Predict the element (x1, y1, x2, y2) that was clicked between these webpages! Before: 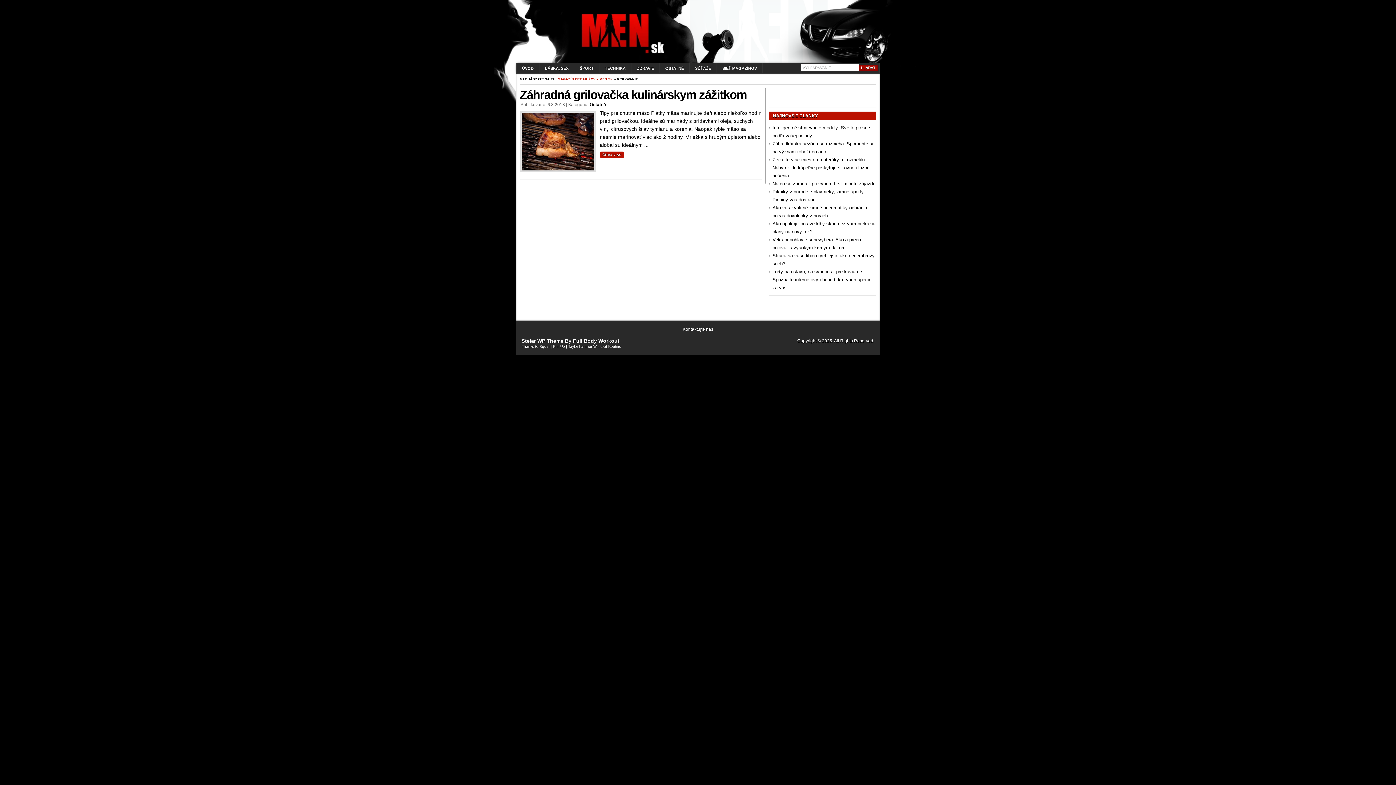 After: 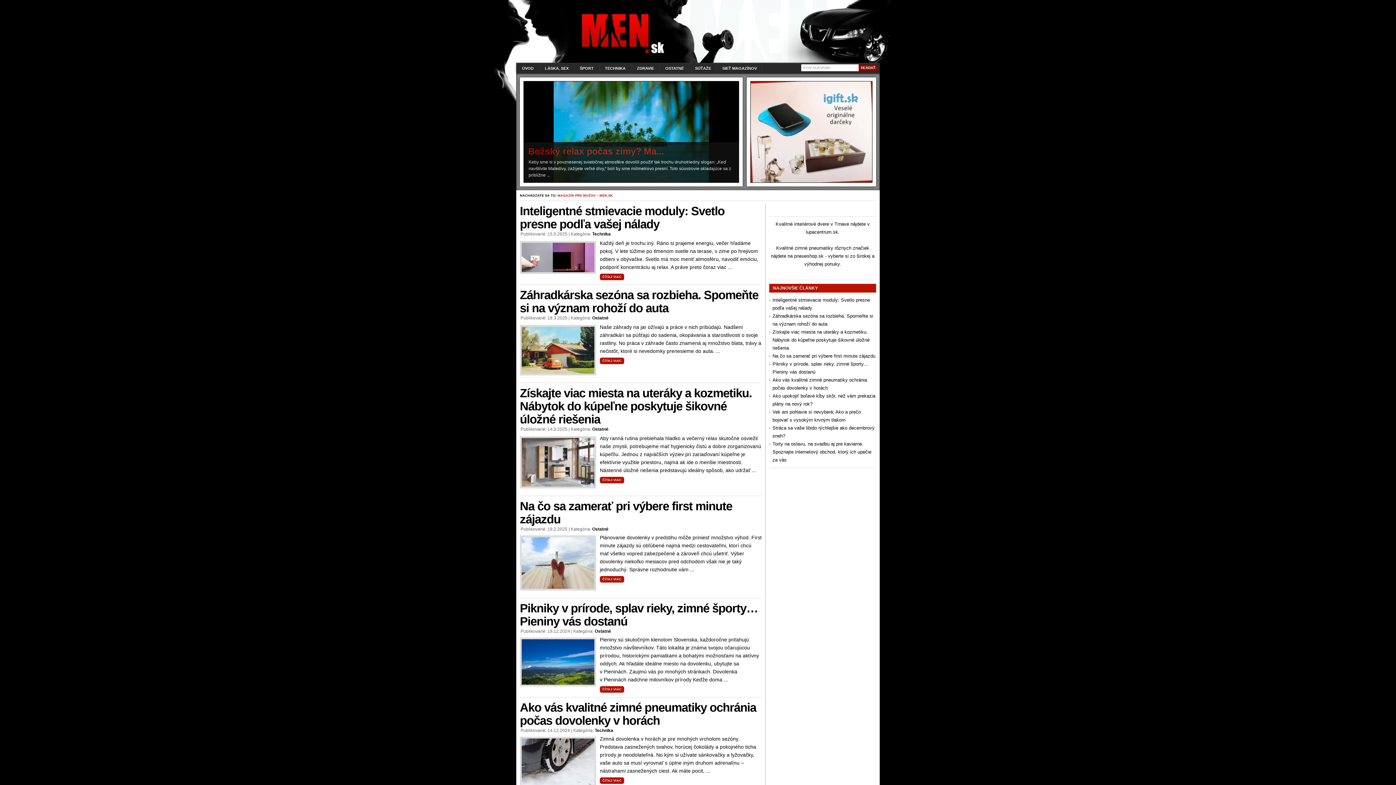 Action: label: ÚVOD bbox: (516, 63, 539, 73)